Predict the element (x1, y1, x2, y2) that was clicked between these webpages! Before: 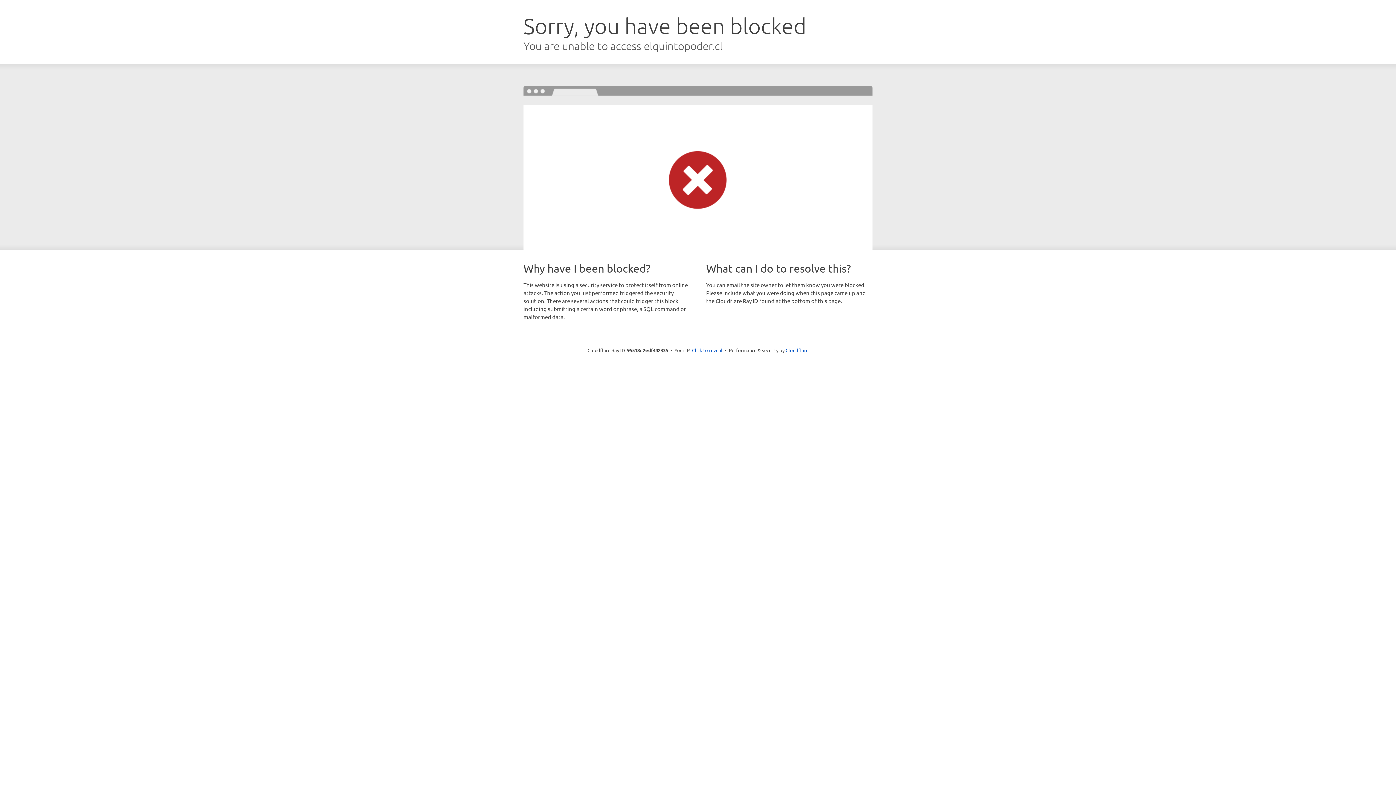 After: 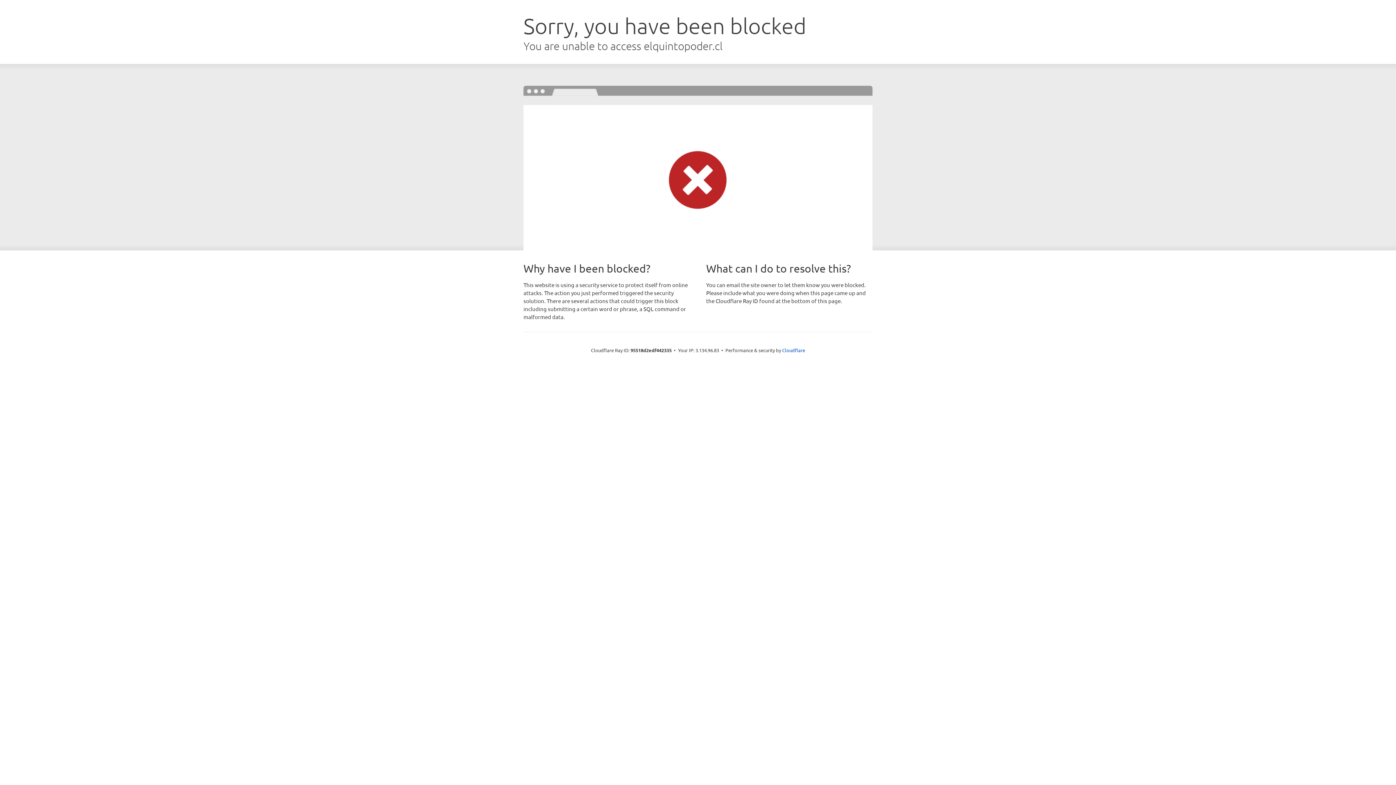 Action: bbox: (692, 346, 722, 353) label: Click to reveal